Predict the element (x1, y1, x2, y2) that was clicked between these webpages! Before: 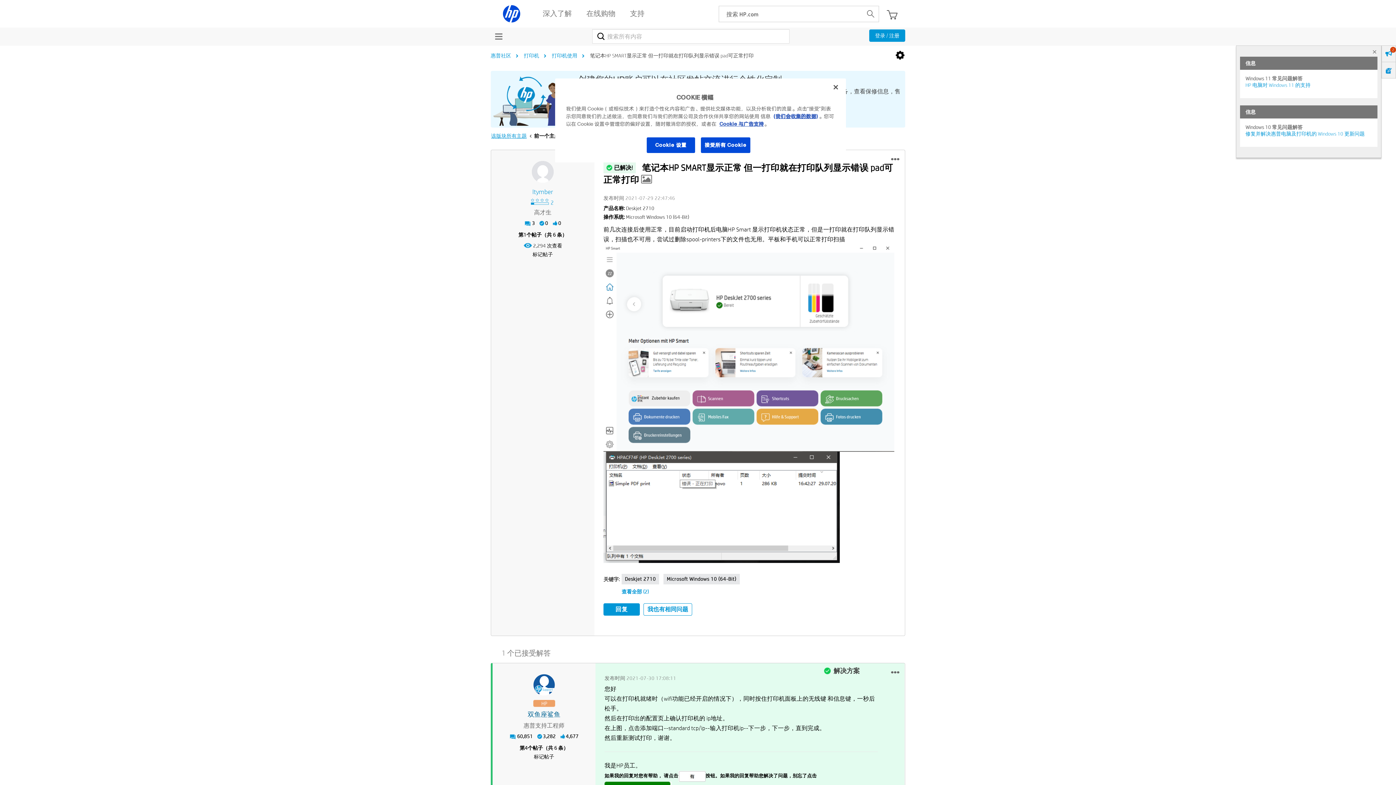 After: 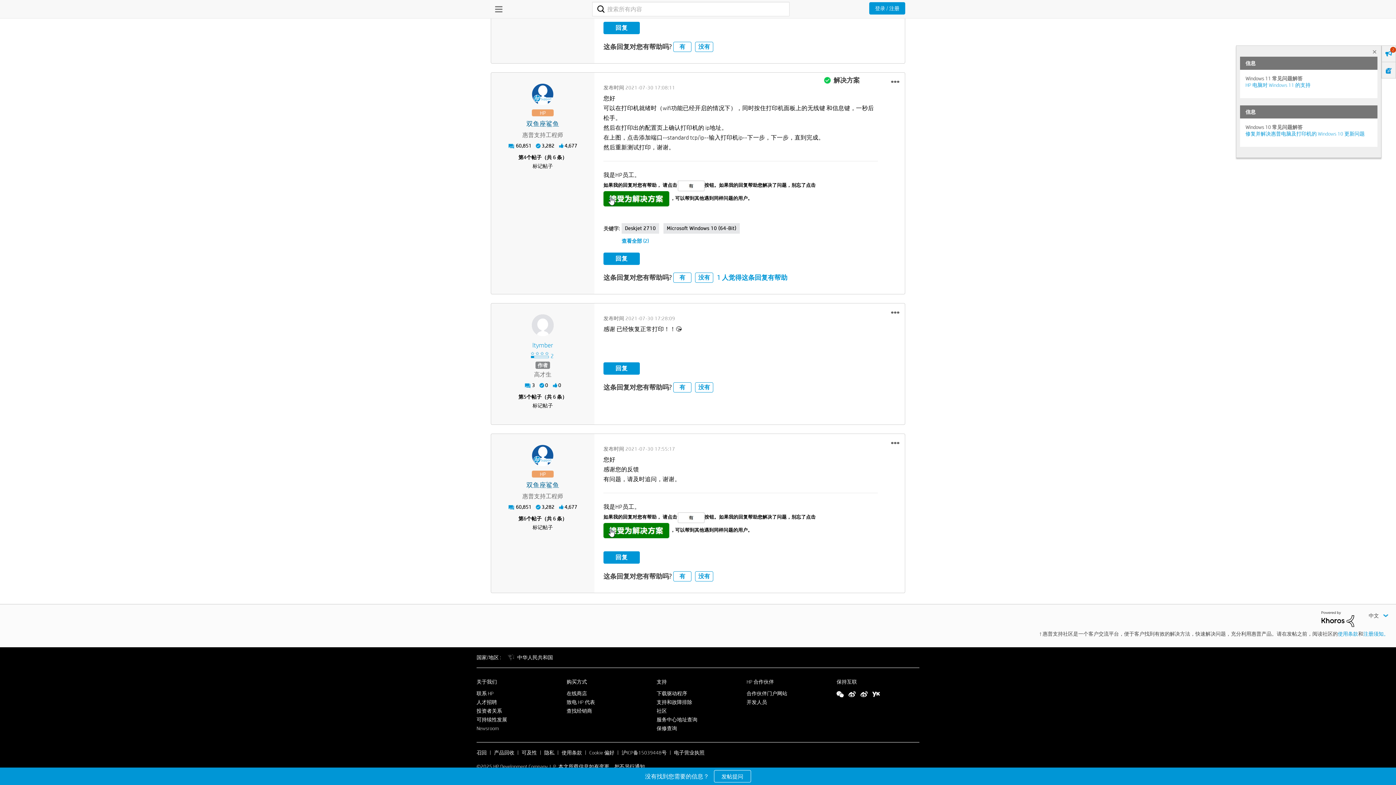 Action: label: 第4个帖子（共 6 条） bbox: (524, 745, 527, 751)